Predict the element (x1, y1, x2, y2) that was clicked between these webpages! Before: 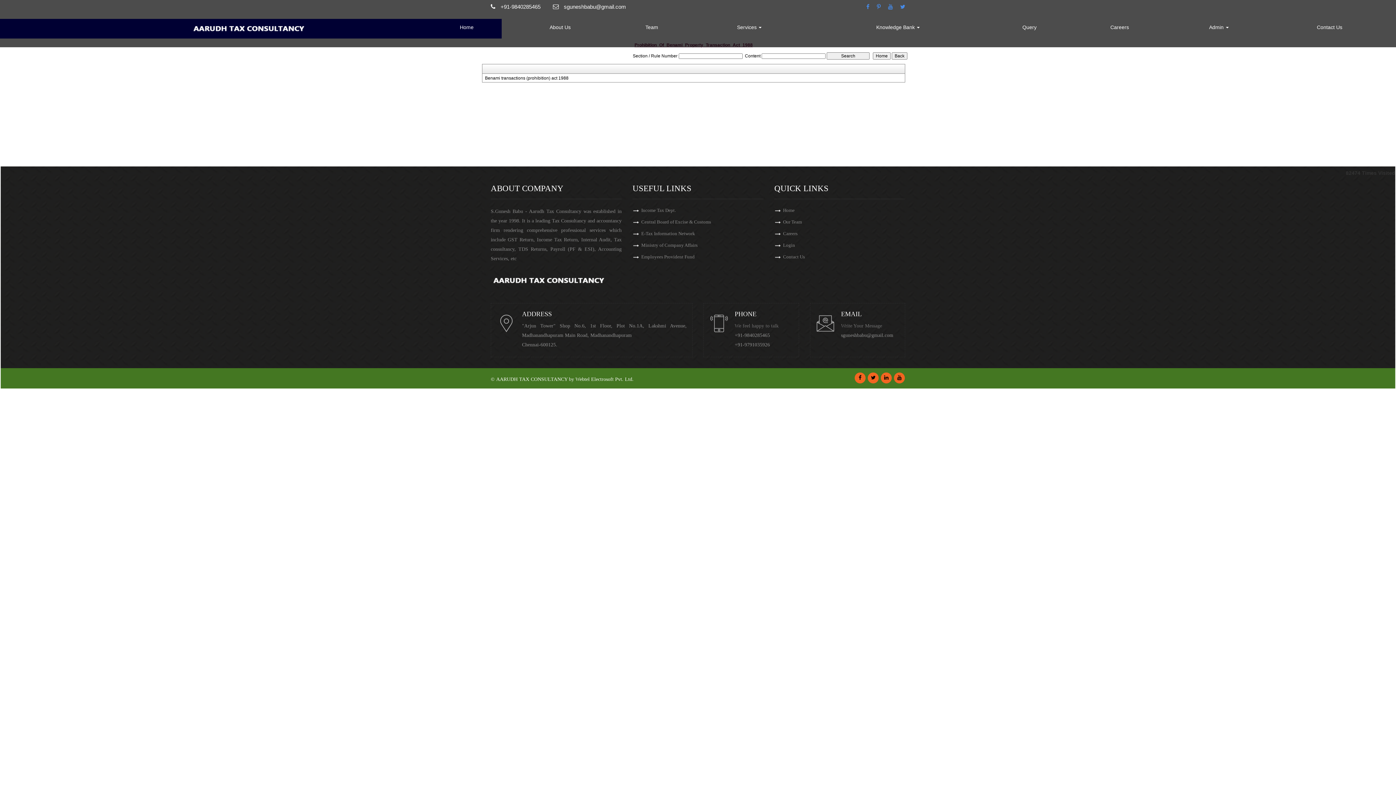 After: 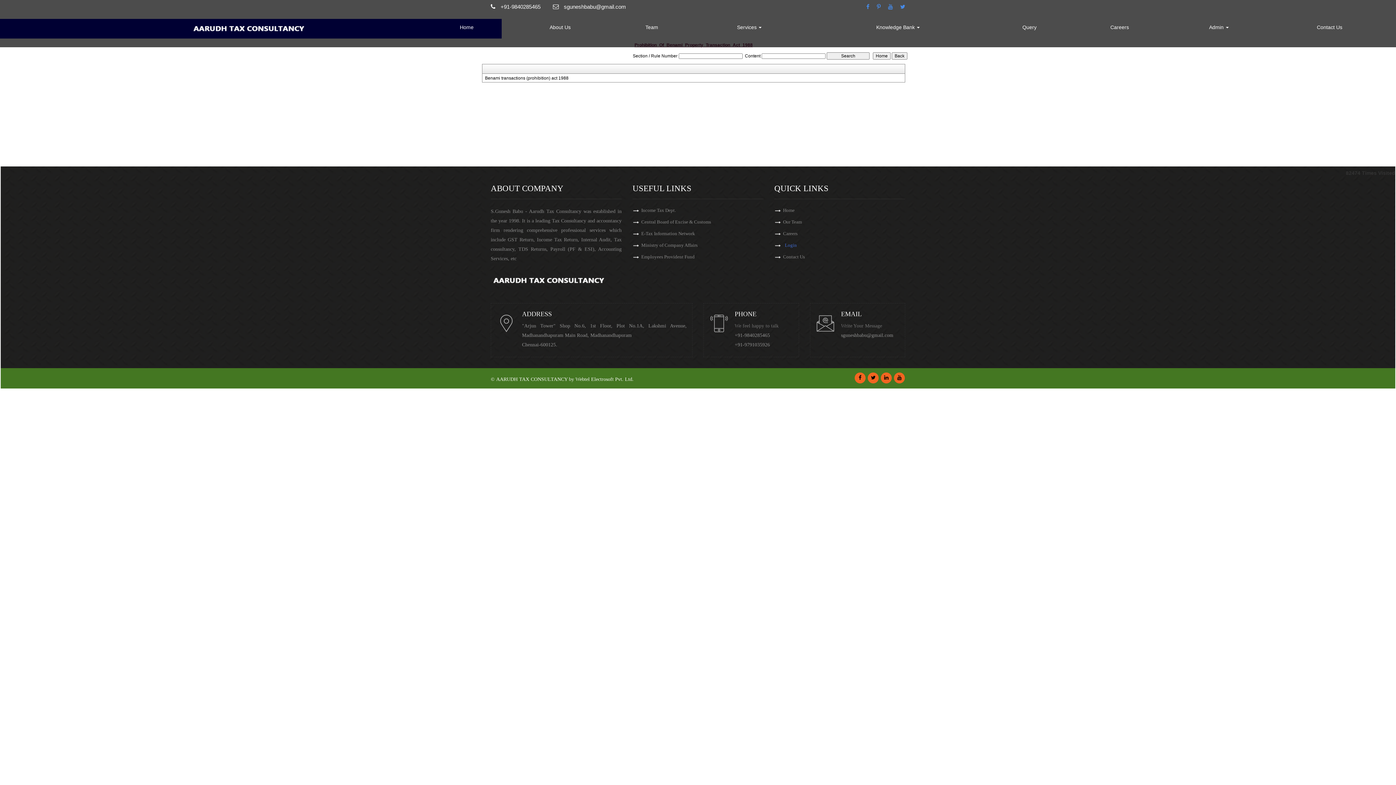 Action: bbox: (783, 242, 795, 248) label: Login